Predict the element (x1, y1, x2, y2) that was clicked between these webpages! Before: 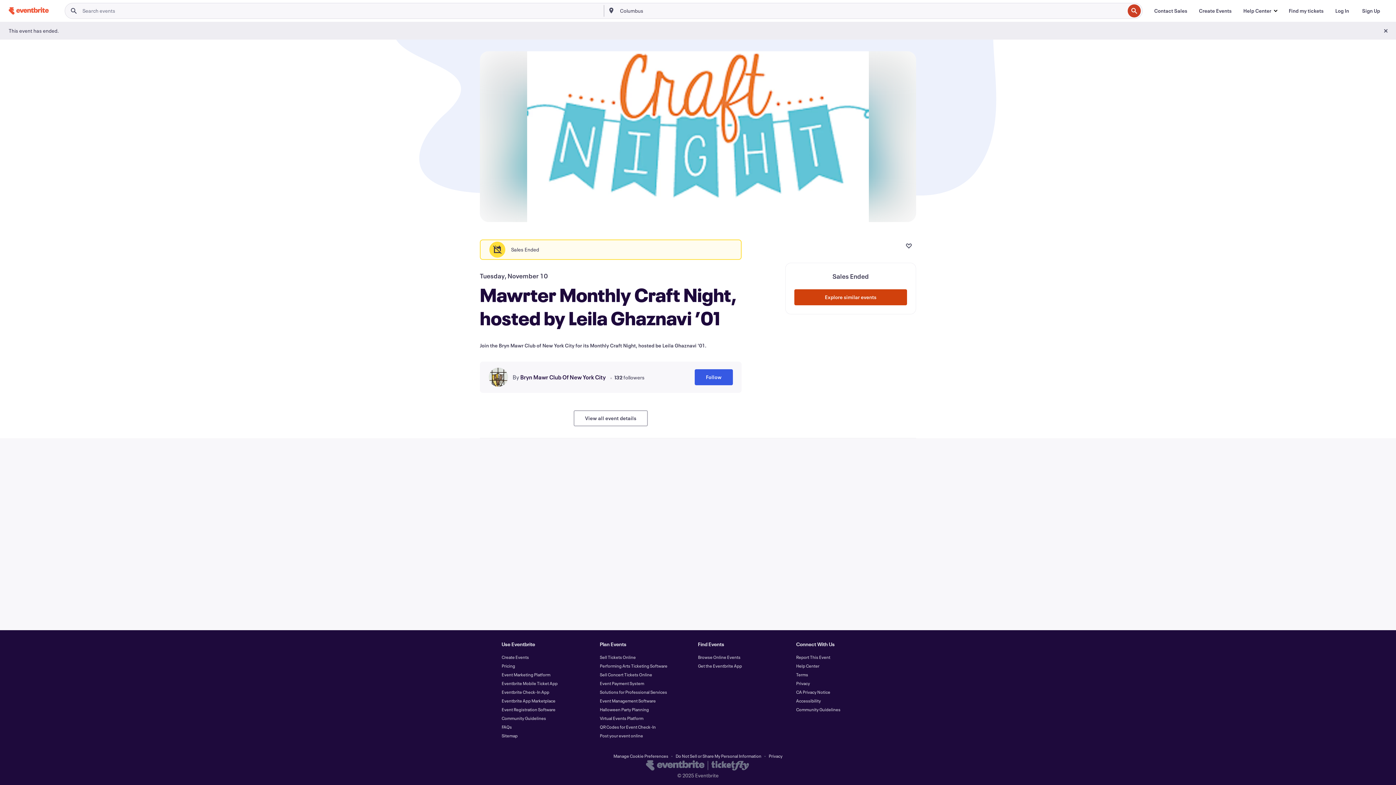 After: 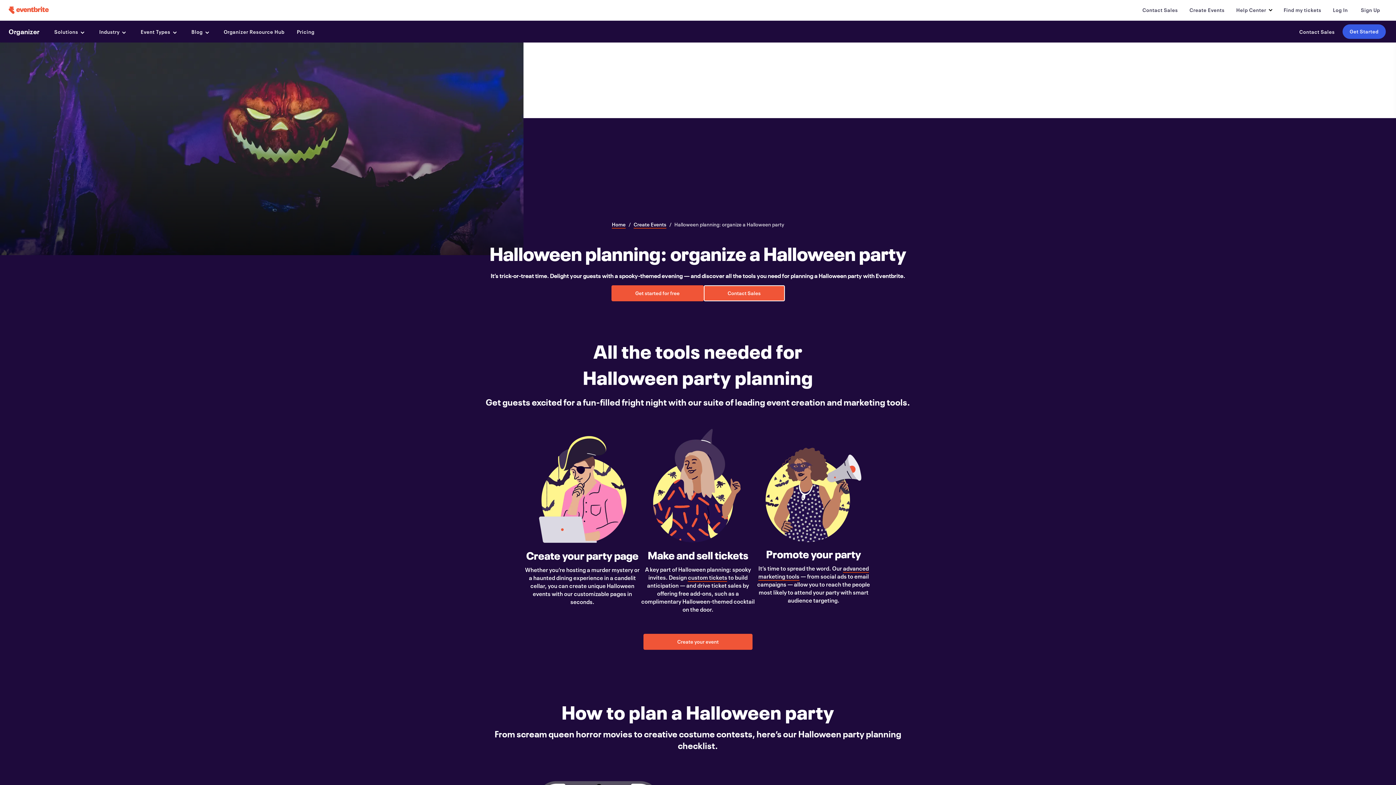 Action: bbox: (600, 706, 649, 712) label: Halloween Party Planning